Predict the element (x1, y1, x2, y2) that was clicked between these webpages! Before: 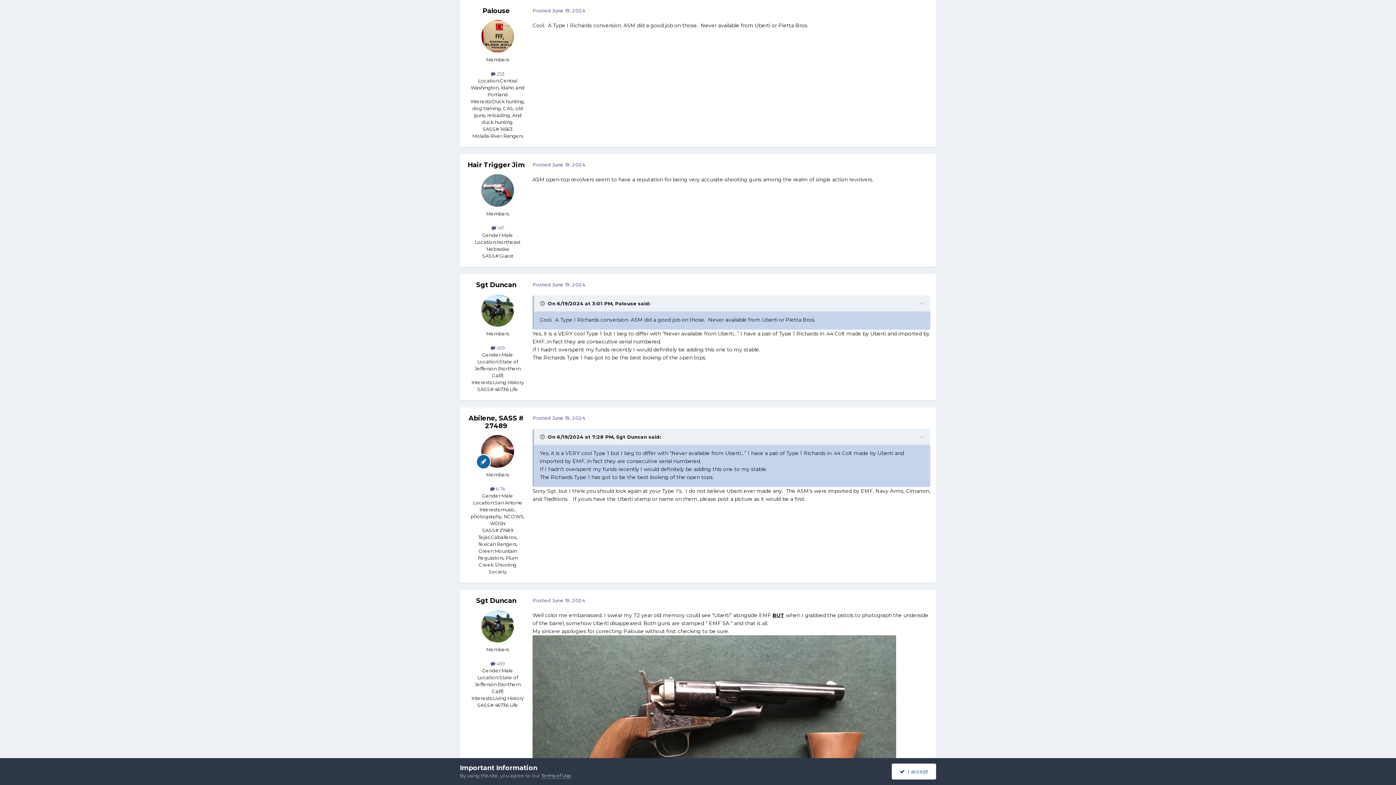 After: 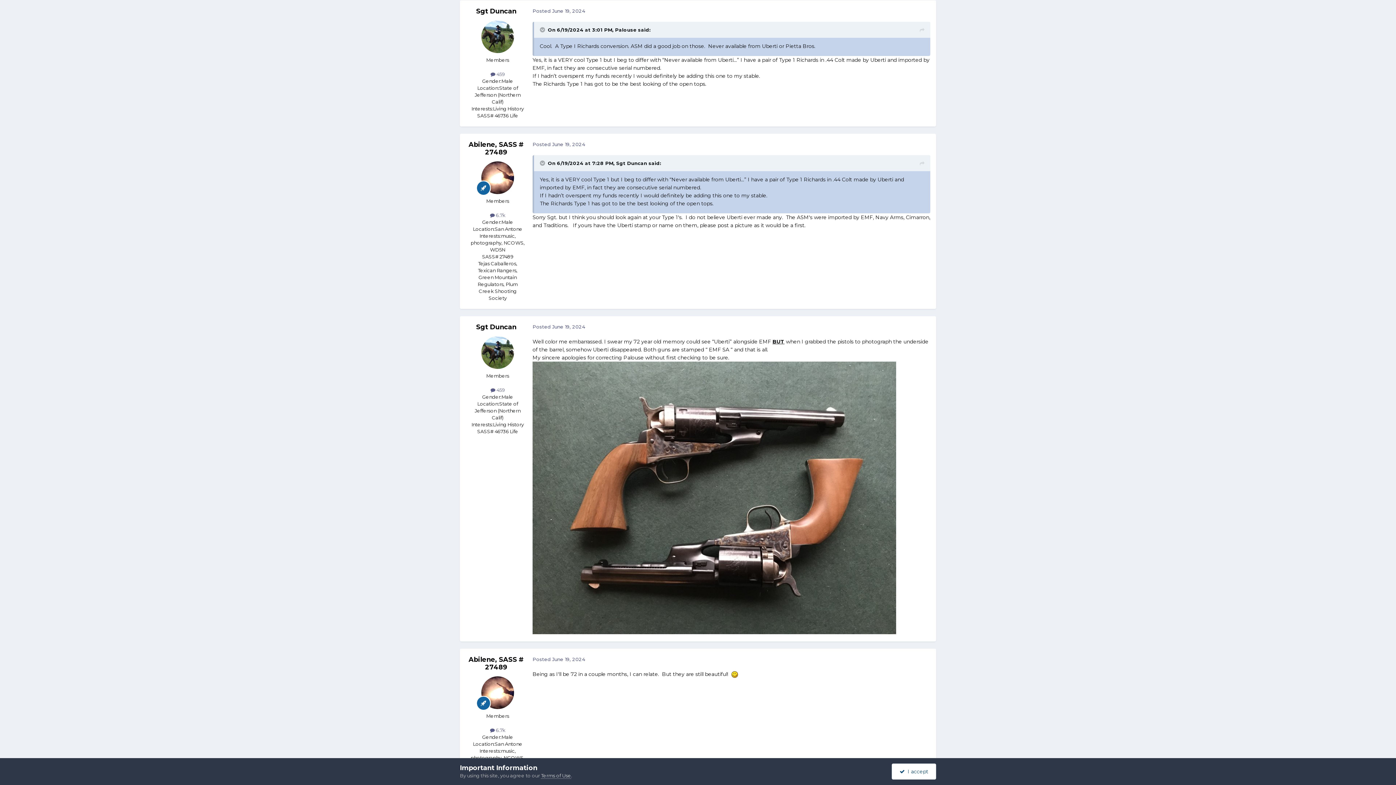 Action: bbox: (920, 433, 924, 441)